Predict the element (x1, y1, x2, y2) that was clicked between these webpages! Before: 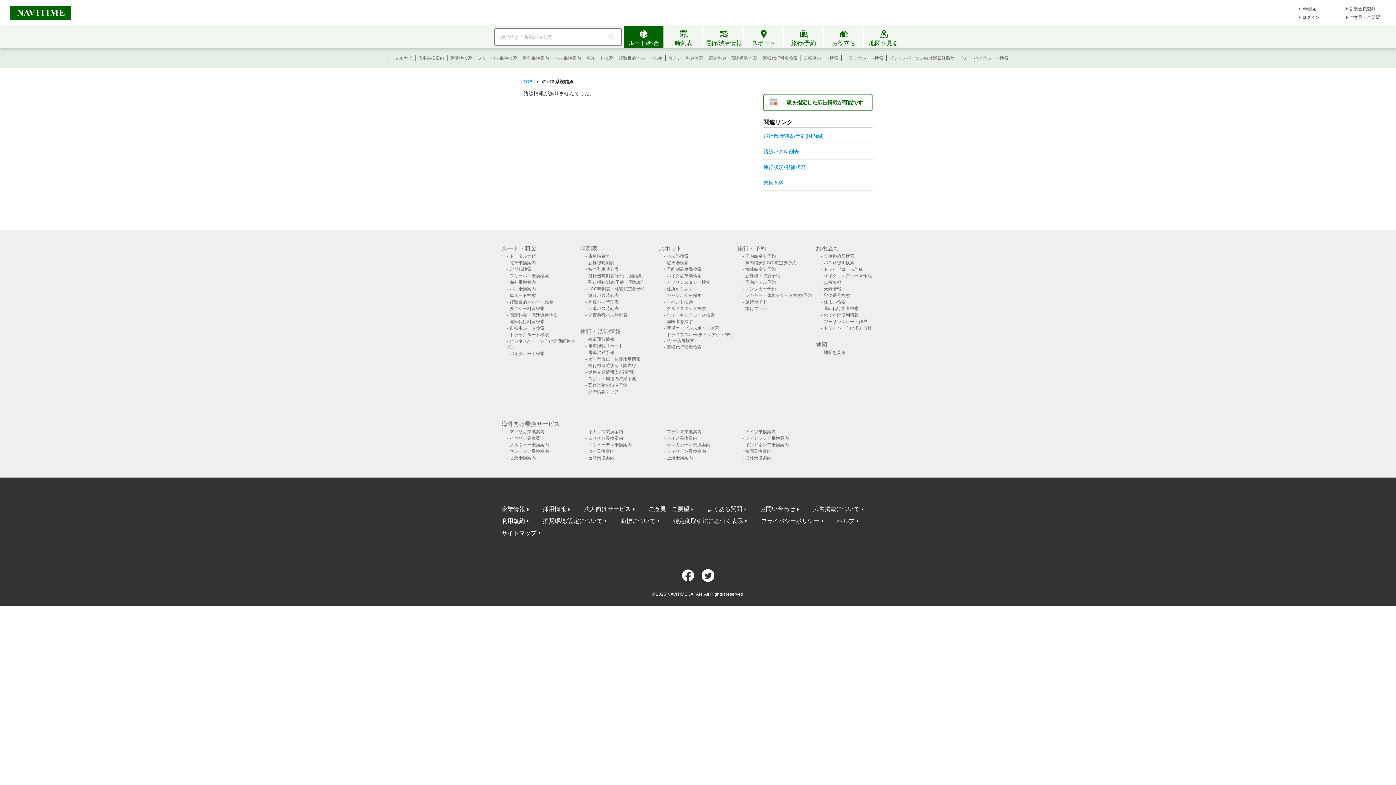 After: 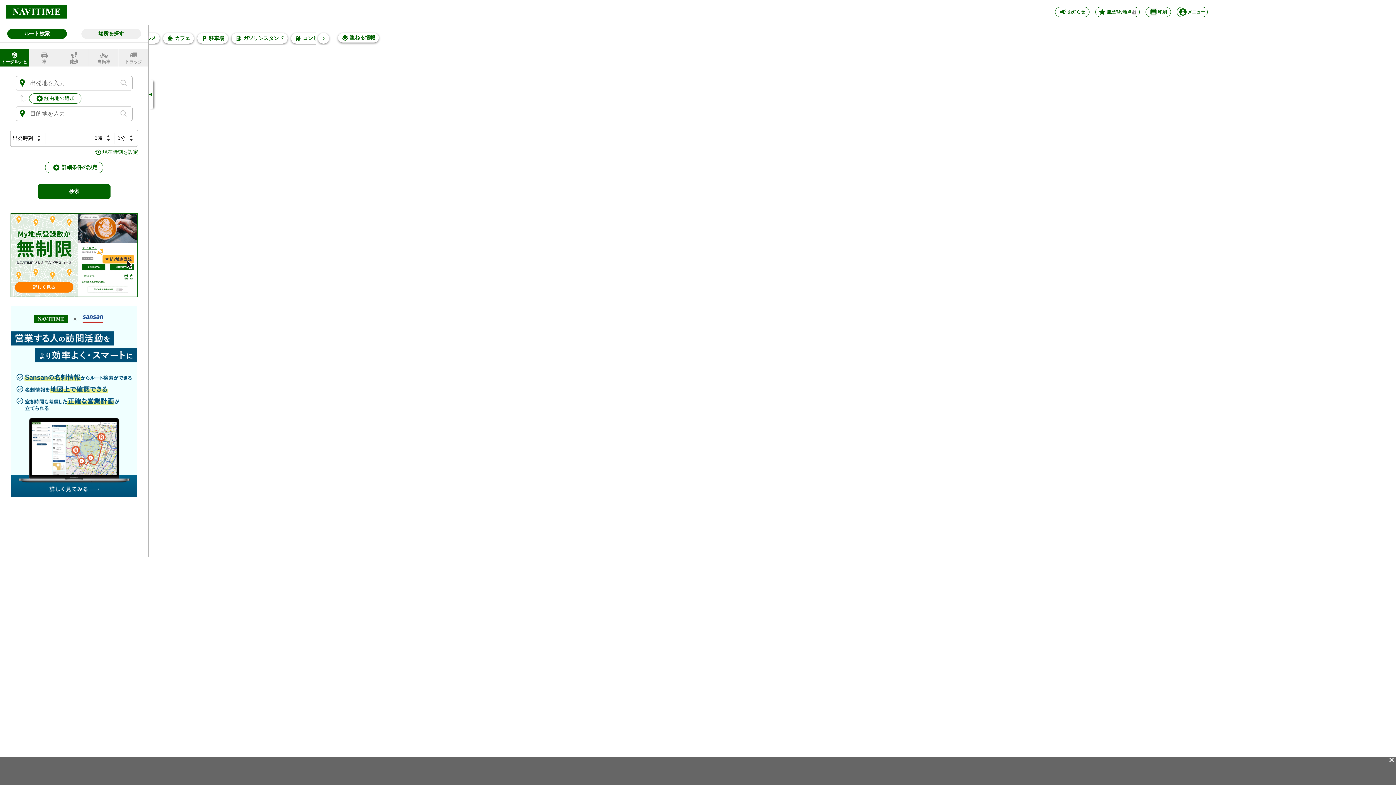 Action: bbox: (822, 350, 845, 355) label: 地図を見る